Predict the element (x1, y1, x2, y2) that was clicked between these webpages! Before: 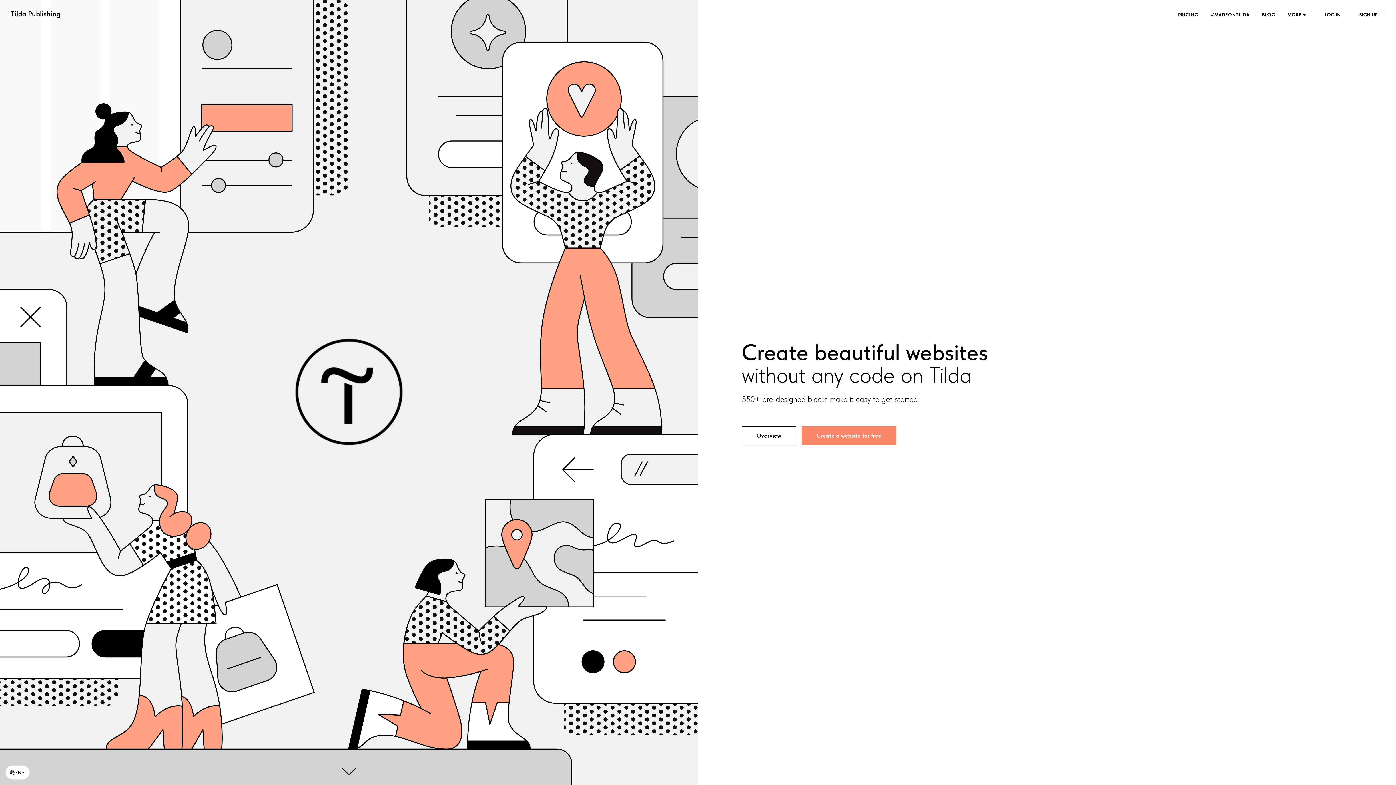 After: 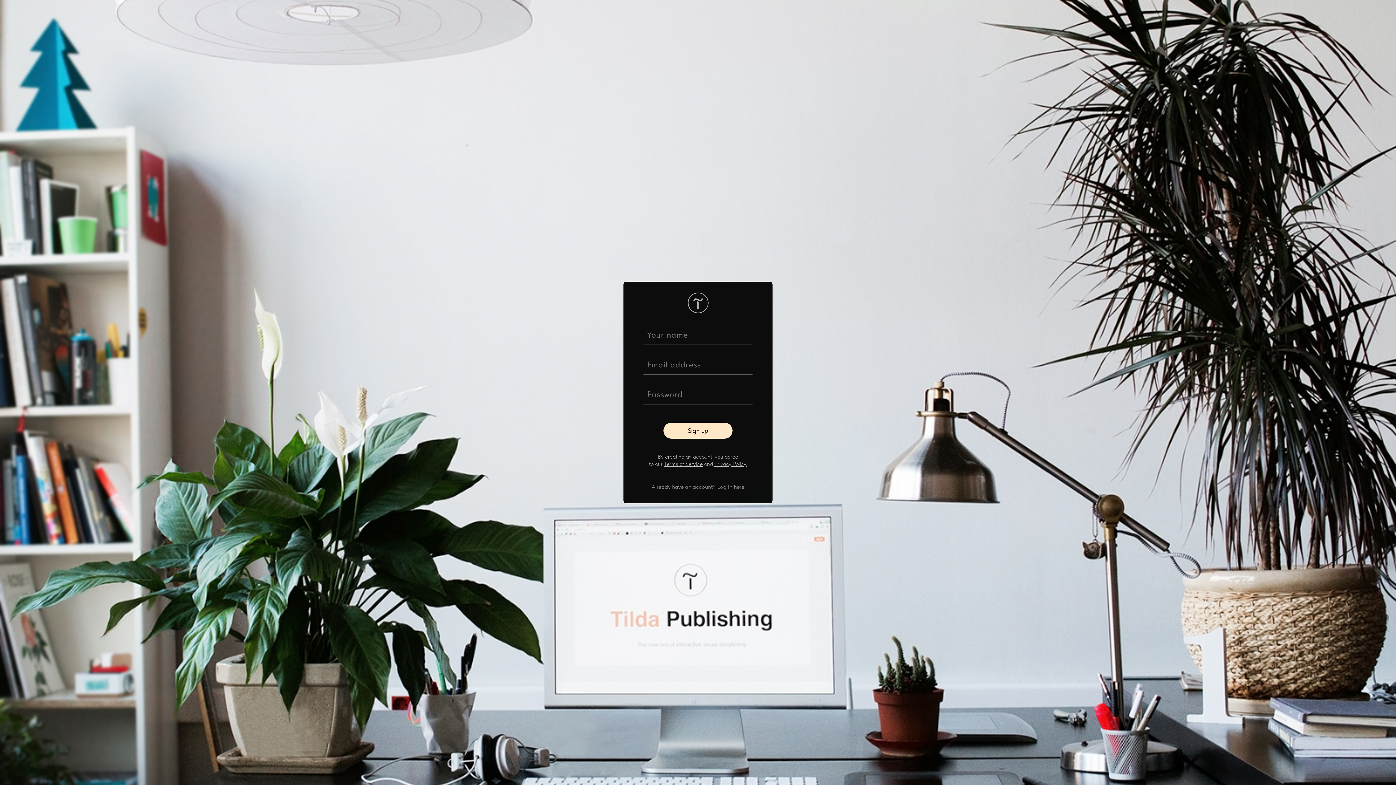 Action: label: Create a website for free bbox: (801, 426, 896, 445)